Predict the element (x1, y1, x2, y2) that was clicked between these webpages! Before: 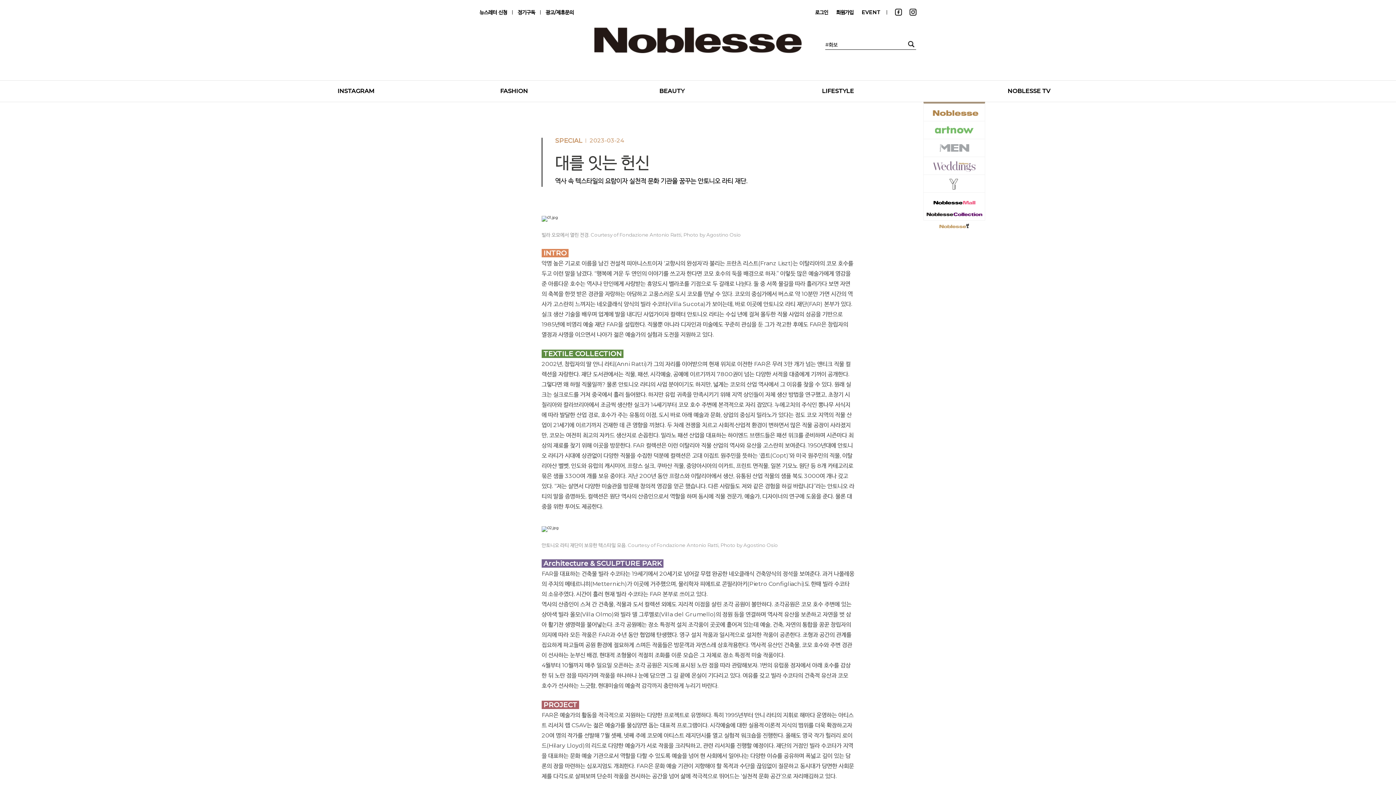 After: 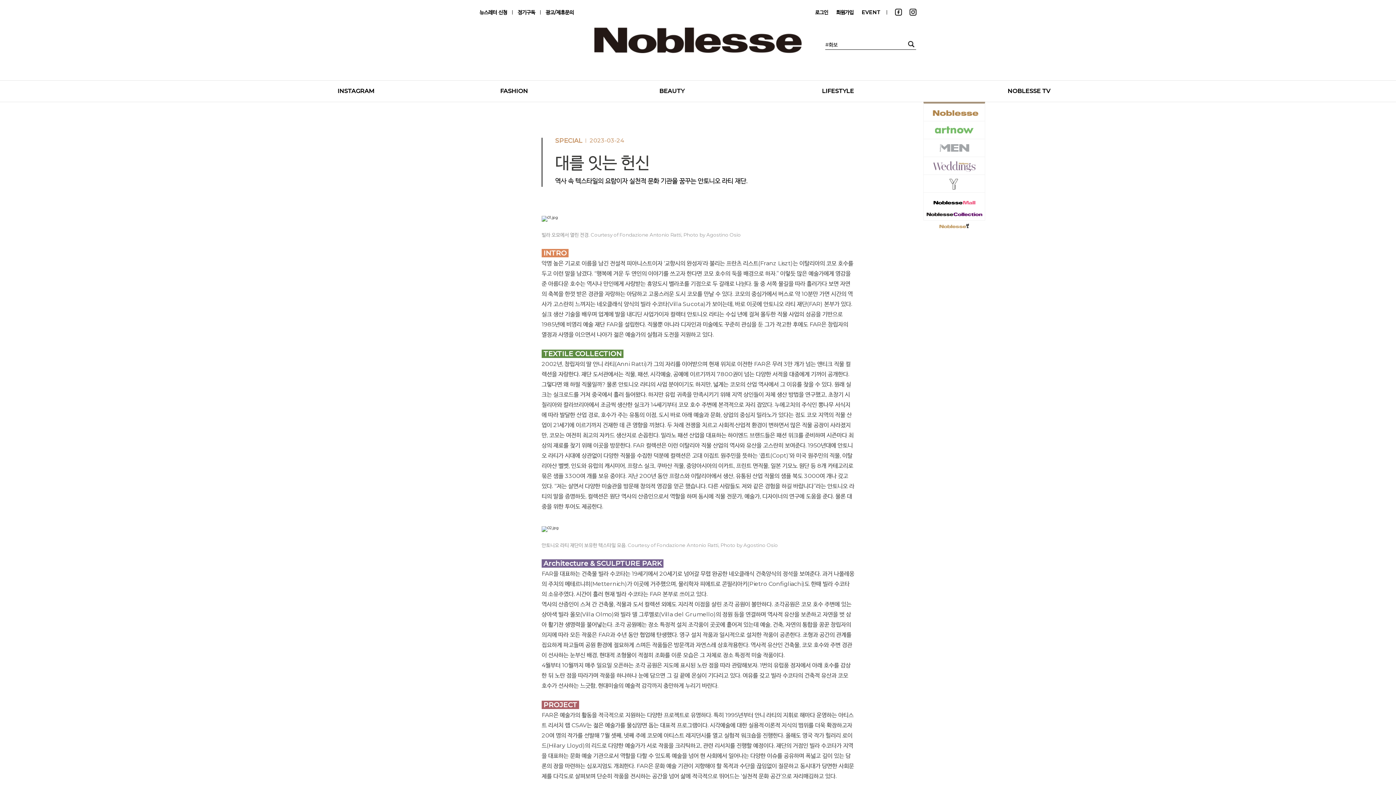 Action: bbox: (949, 178, 959, 189)